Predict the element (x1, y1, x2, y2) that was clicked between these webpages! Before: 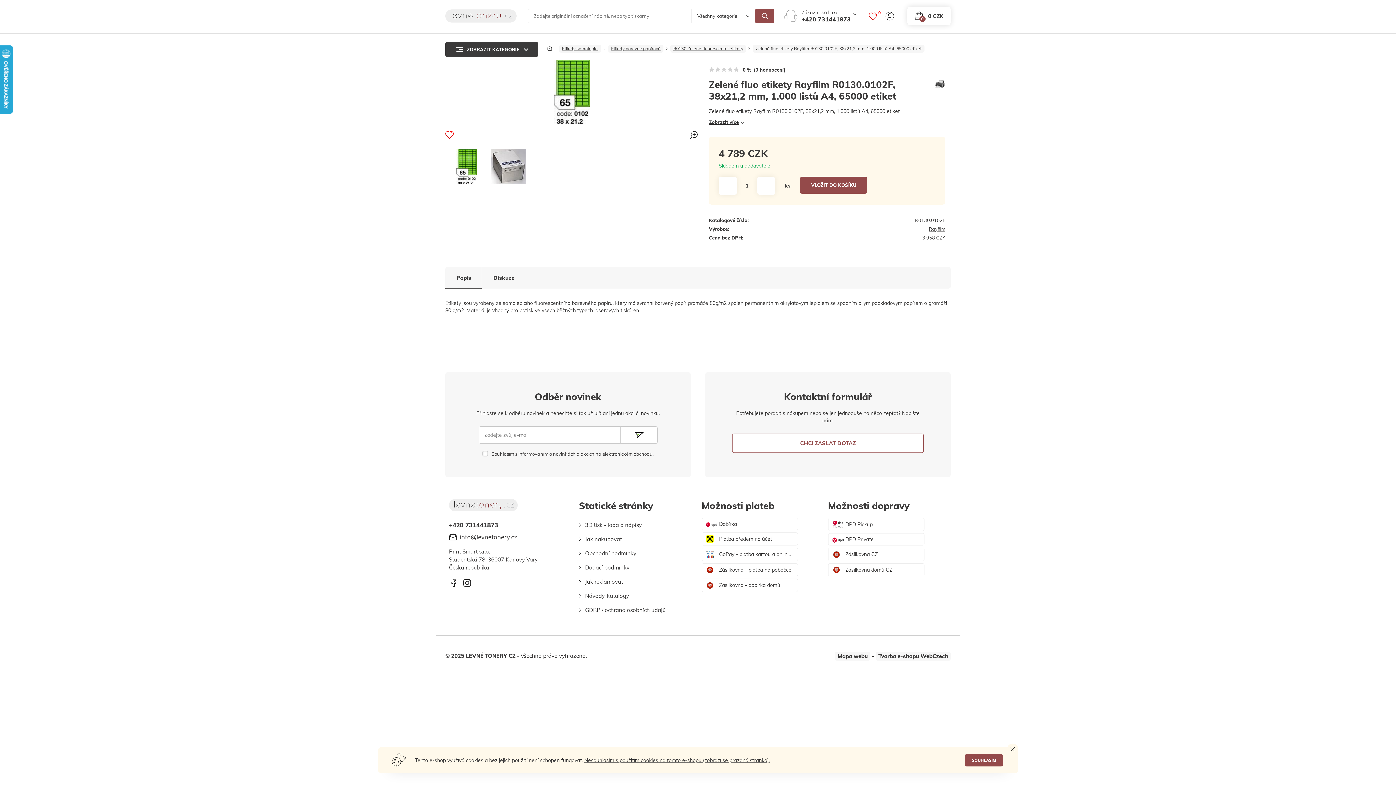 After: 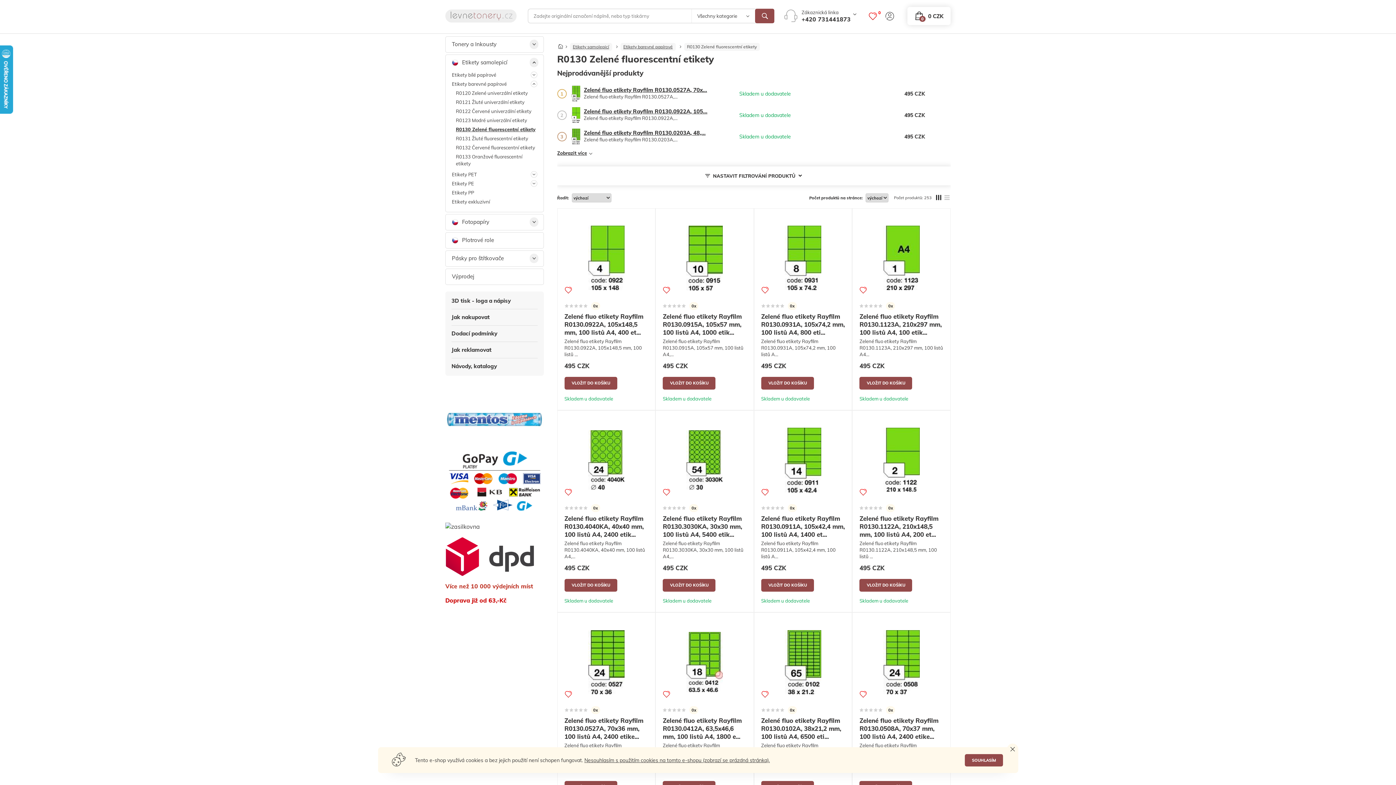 Action: label: R0130 Zelené fluorescentní etikety bbox: (670, 44, 746, 52)